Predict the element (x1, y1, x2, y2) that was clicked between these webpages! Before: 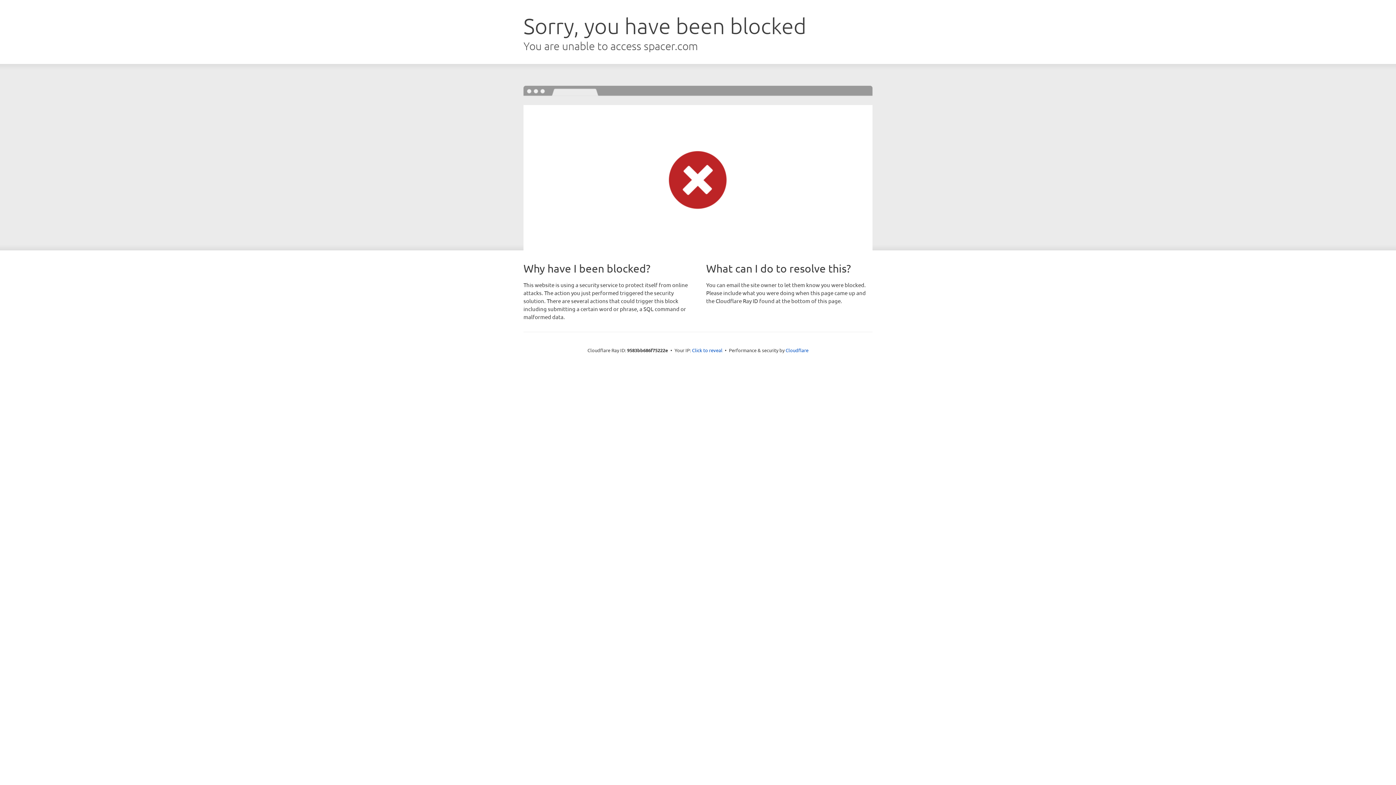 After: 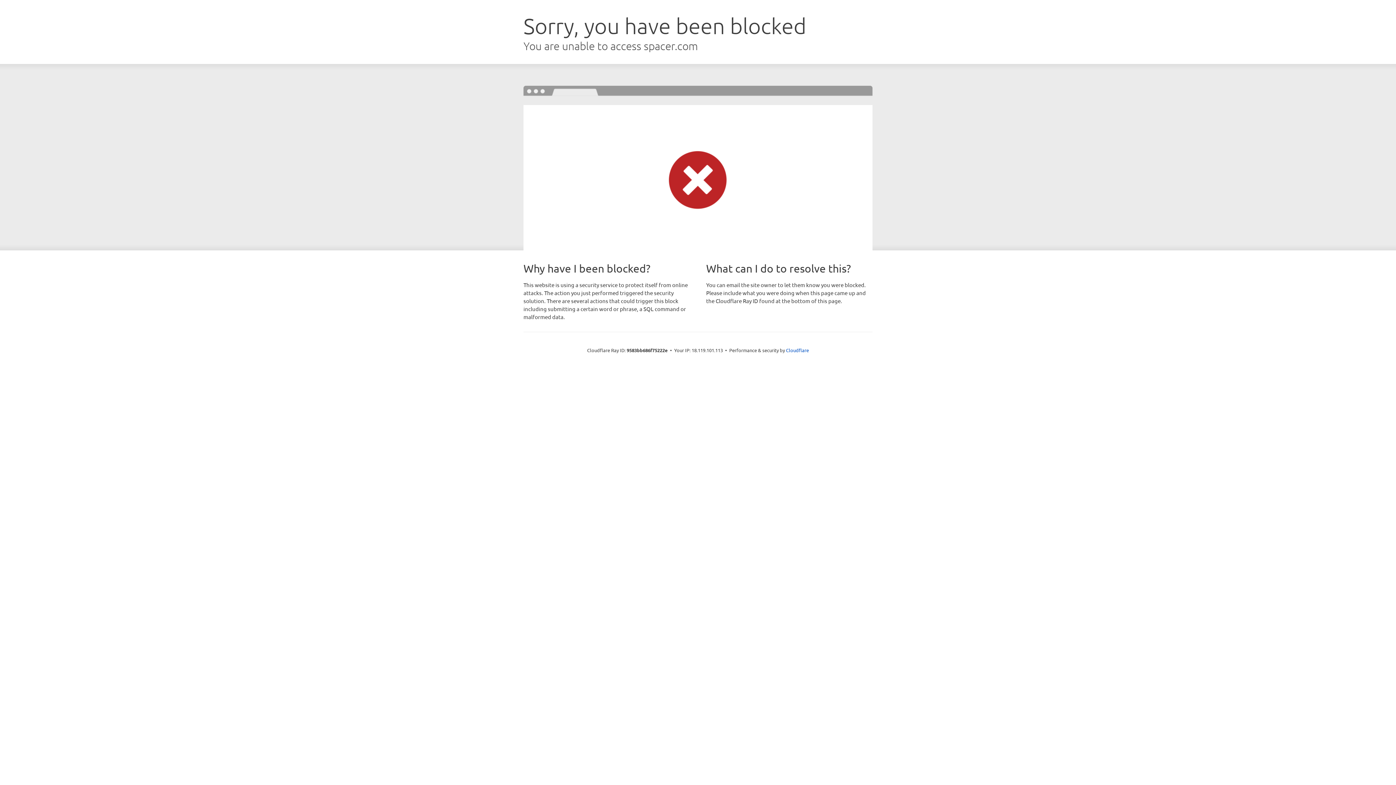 Action: bbox: (692, 346, 722, 353) label: Click to reveal